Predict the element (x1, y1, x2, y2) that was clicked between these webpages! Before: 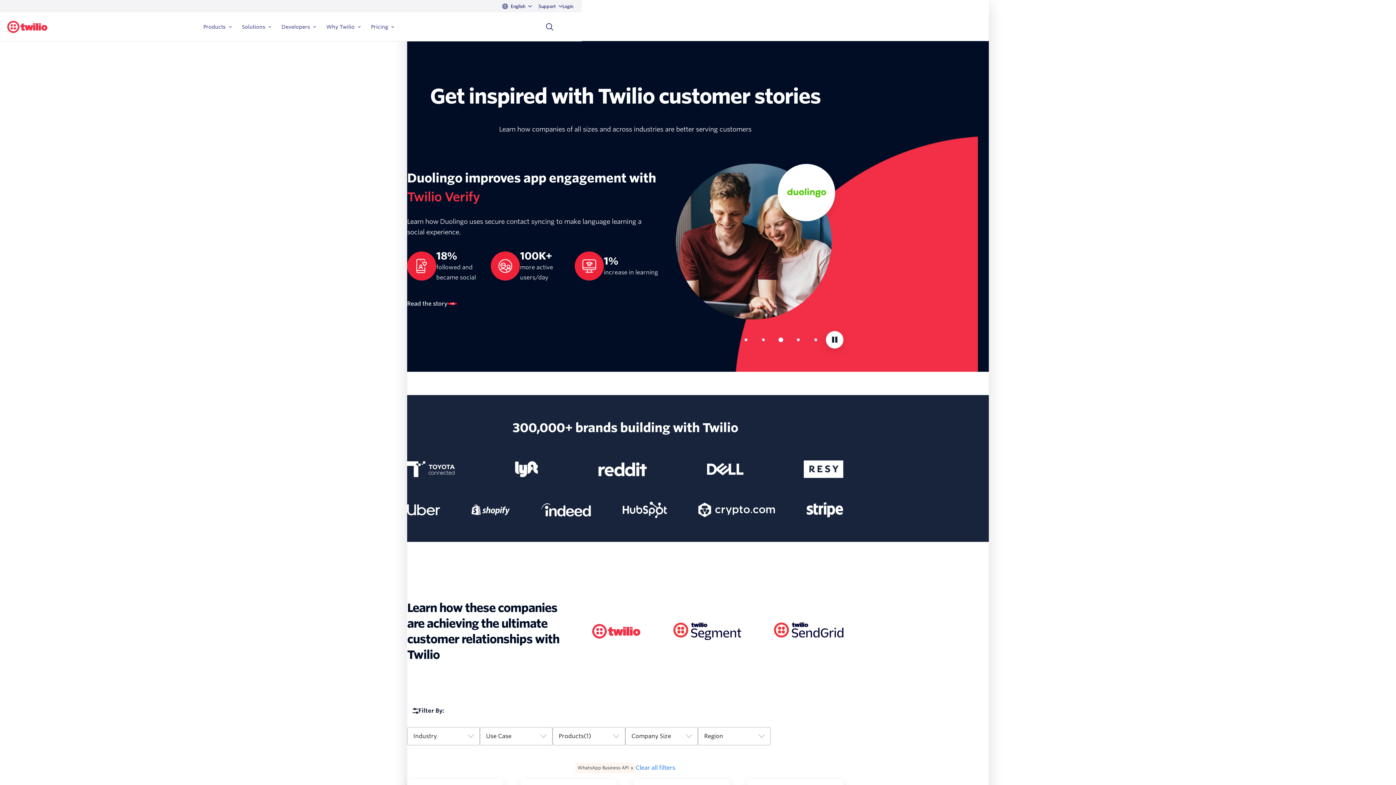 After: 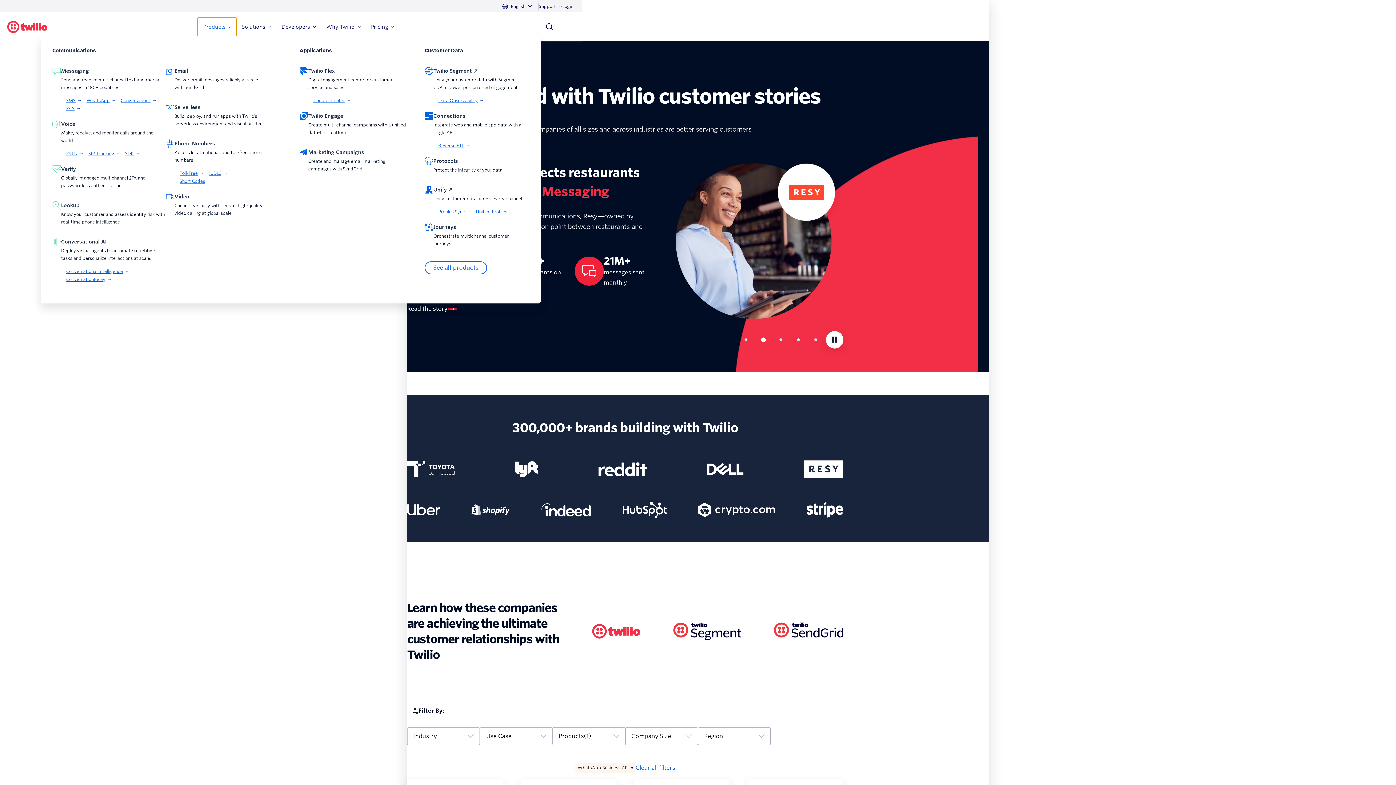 Action: bbox: (197, 17, 236, 36) label: Products